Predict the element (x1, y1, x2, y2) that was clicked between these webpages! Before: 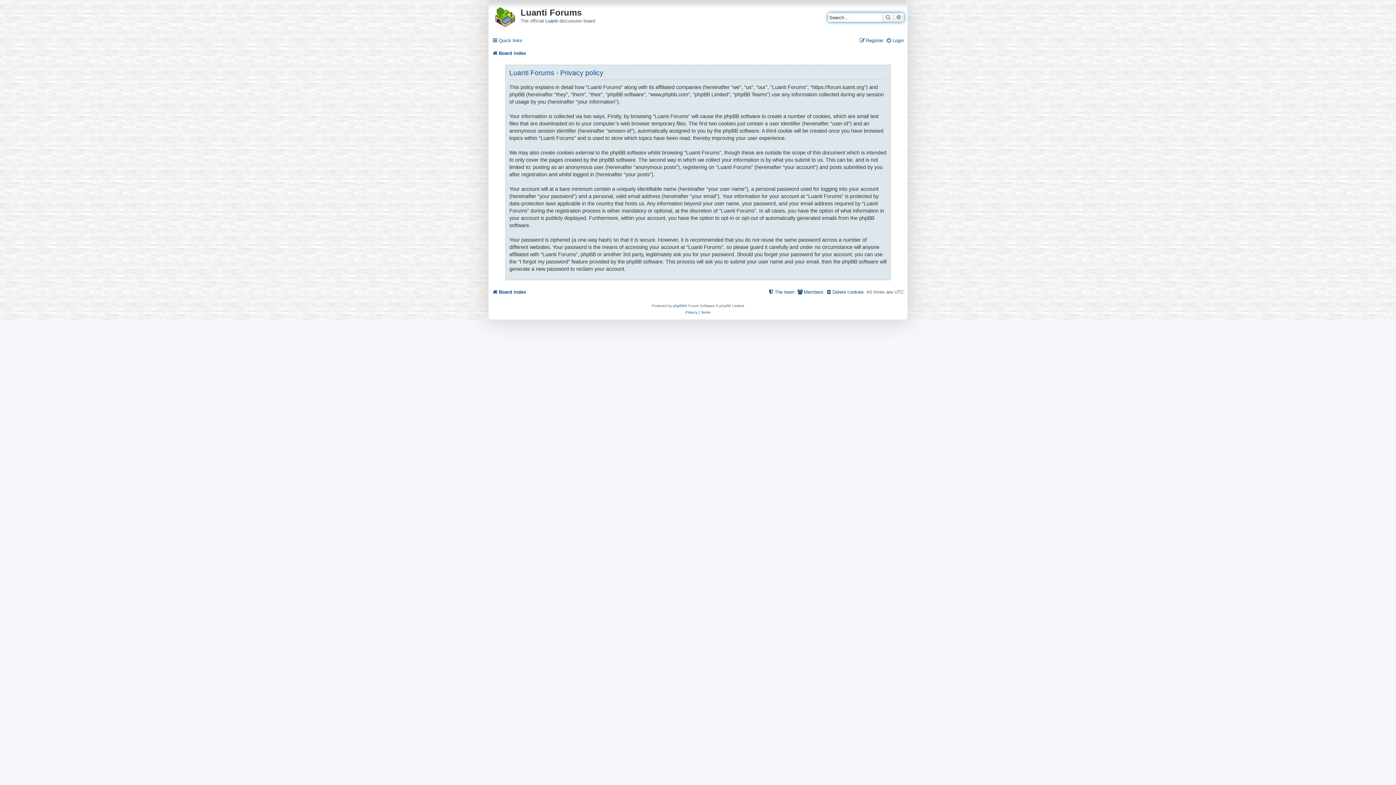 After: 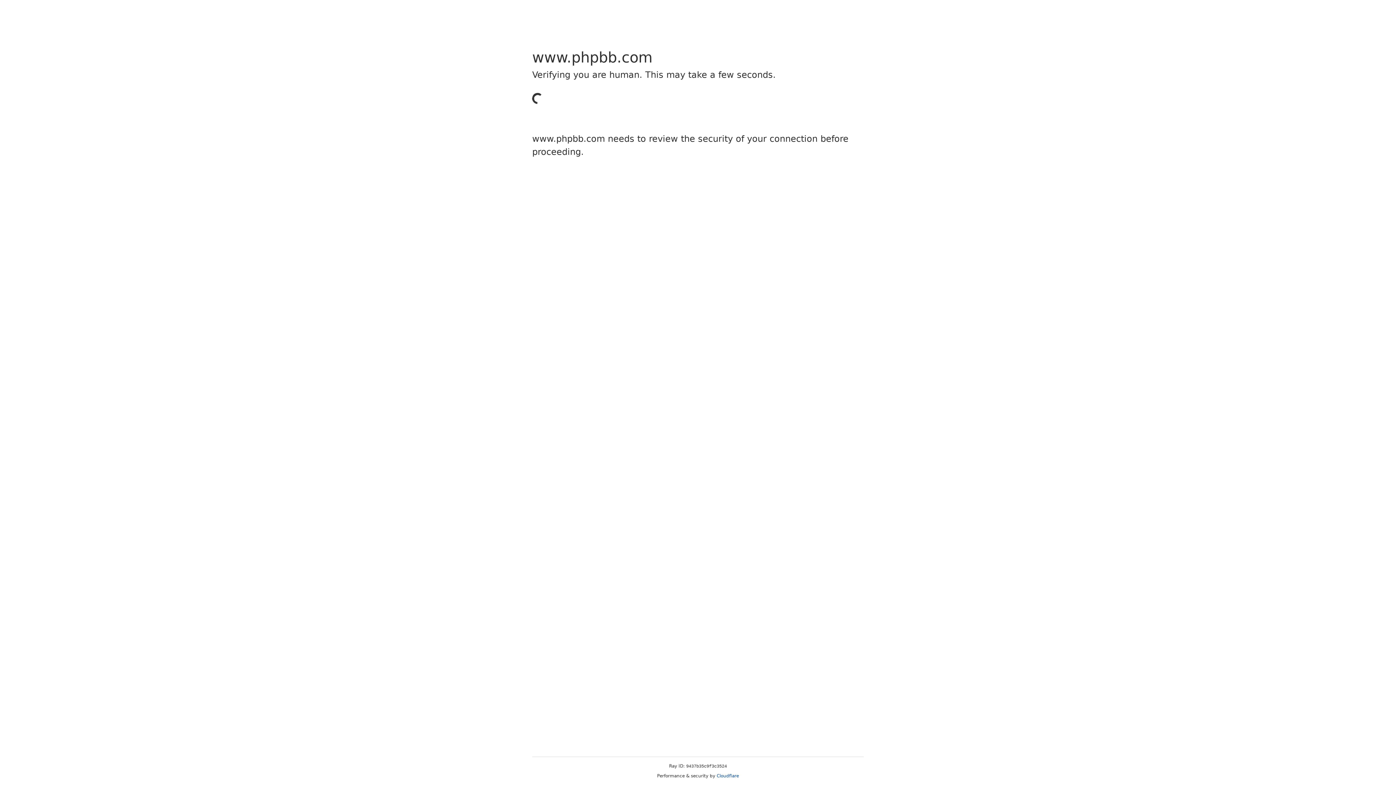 Action: bbox: (673, 302, 684, 309) label: phpBB